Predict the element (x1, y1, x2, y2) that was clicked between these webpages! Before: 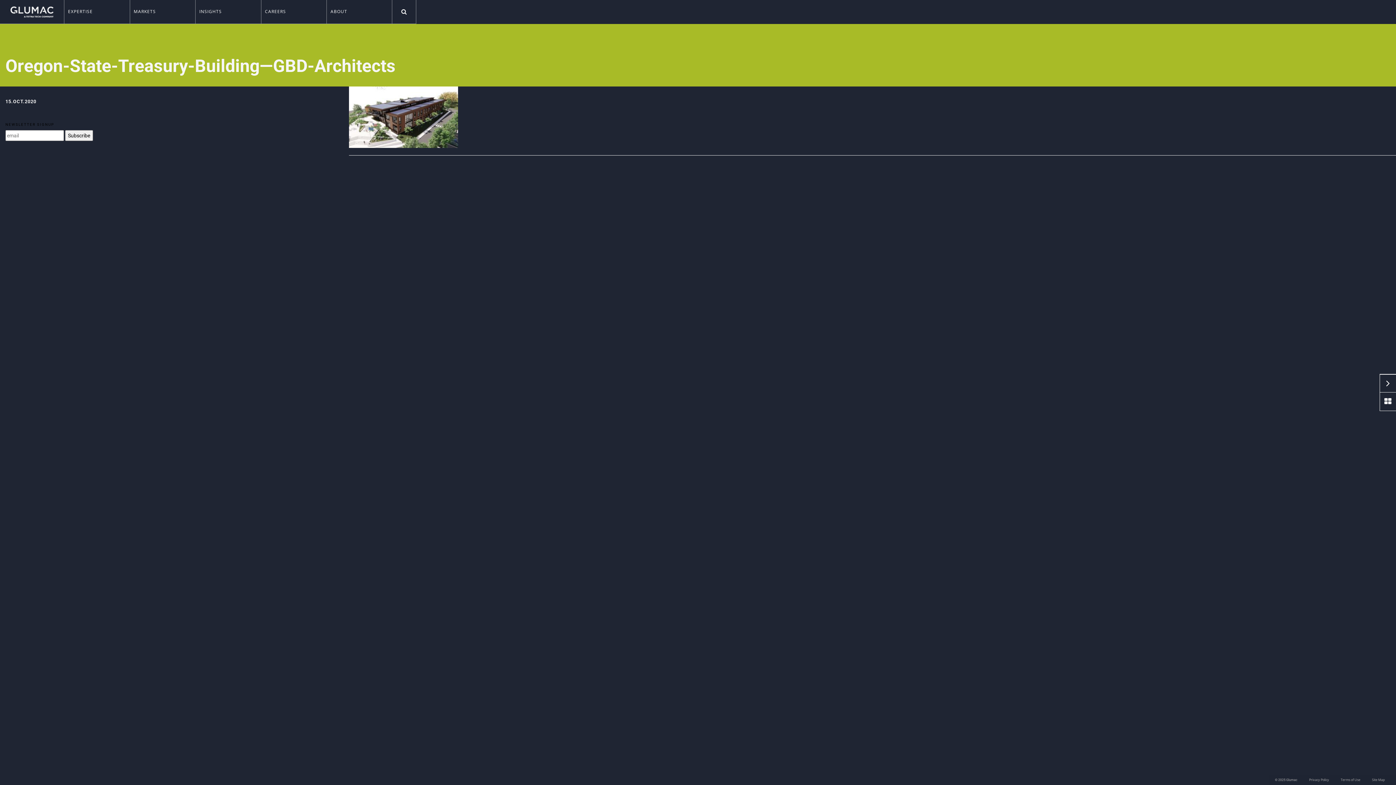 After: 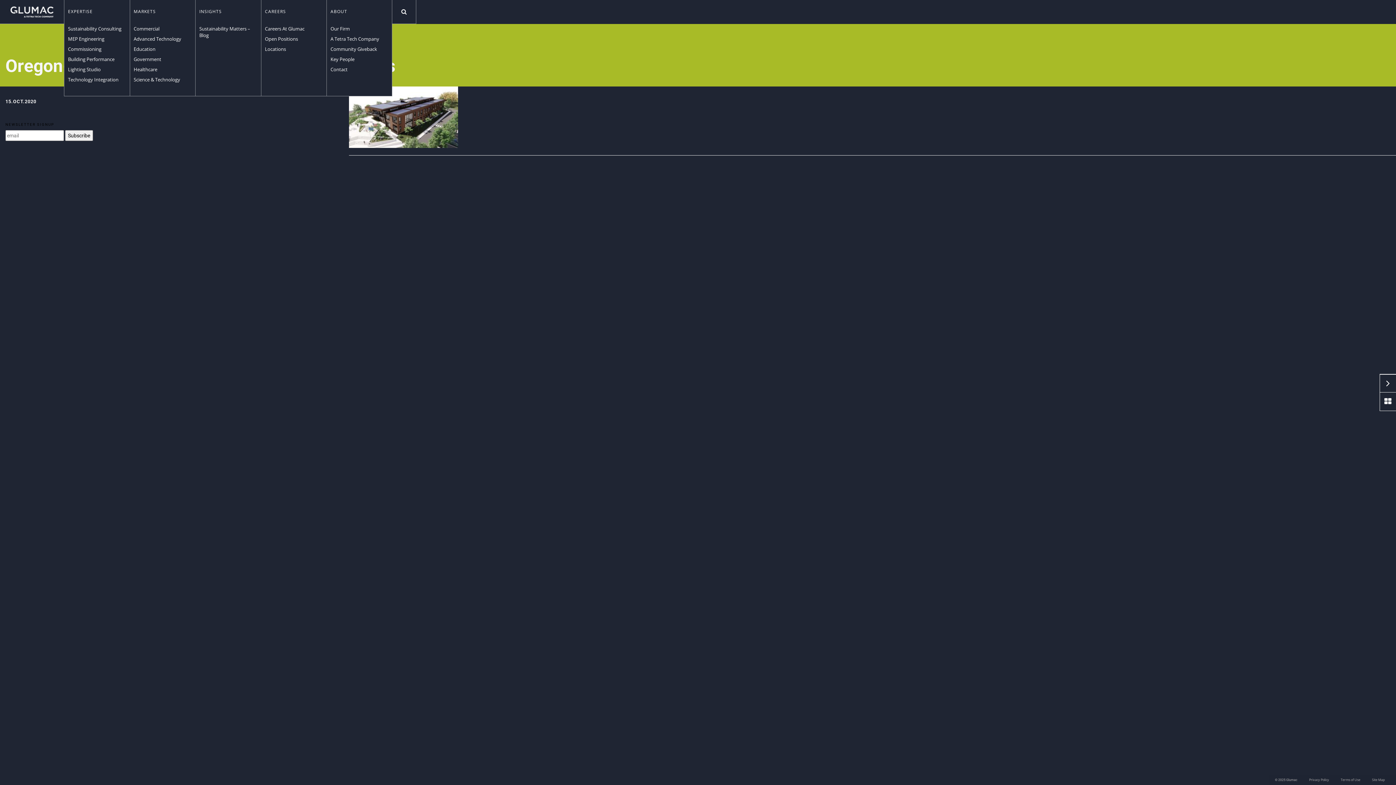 Action: bbox: (260, 0, 326, 23) label: CAREERS